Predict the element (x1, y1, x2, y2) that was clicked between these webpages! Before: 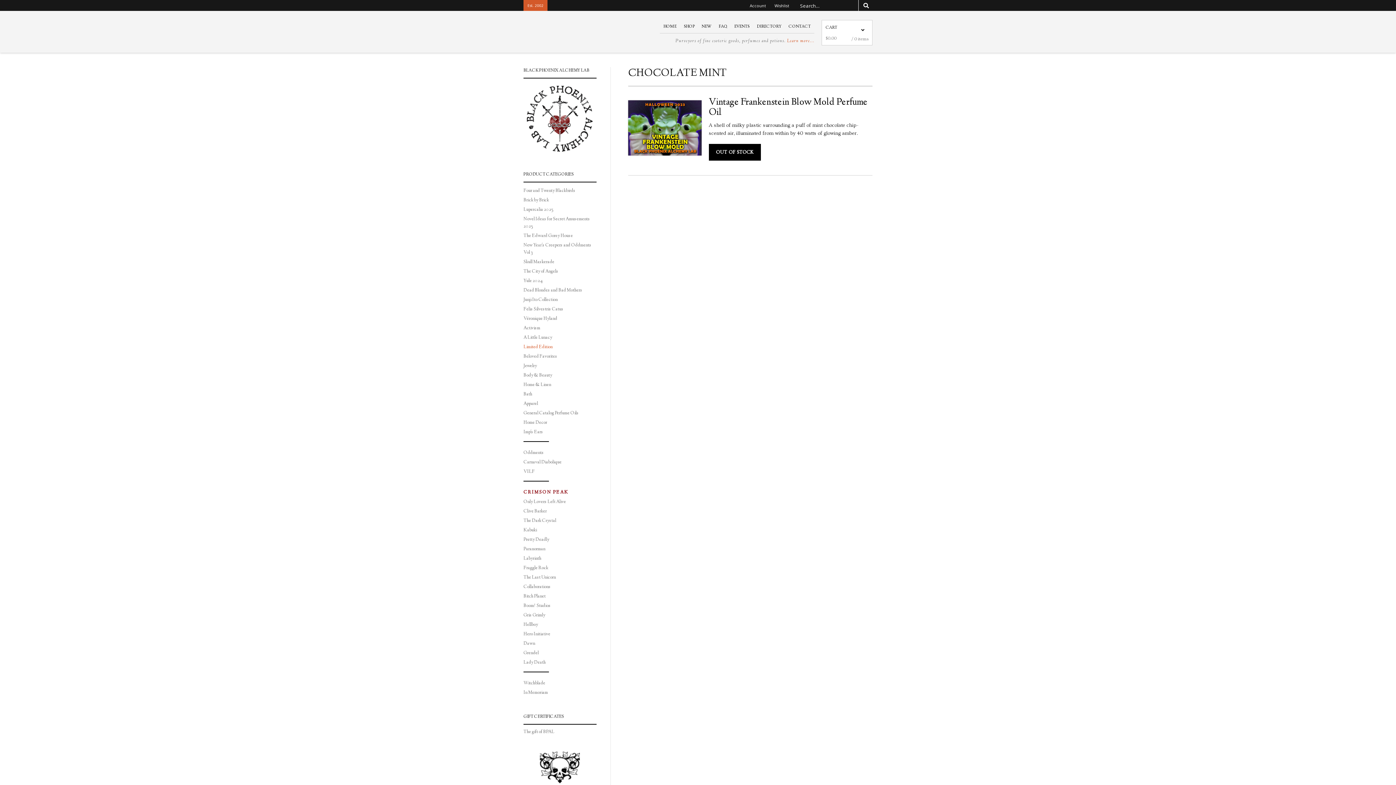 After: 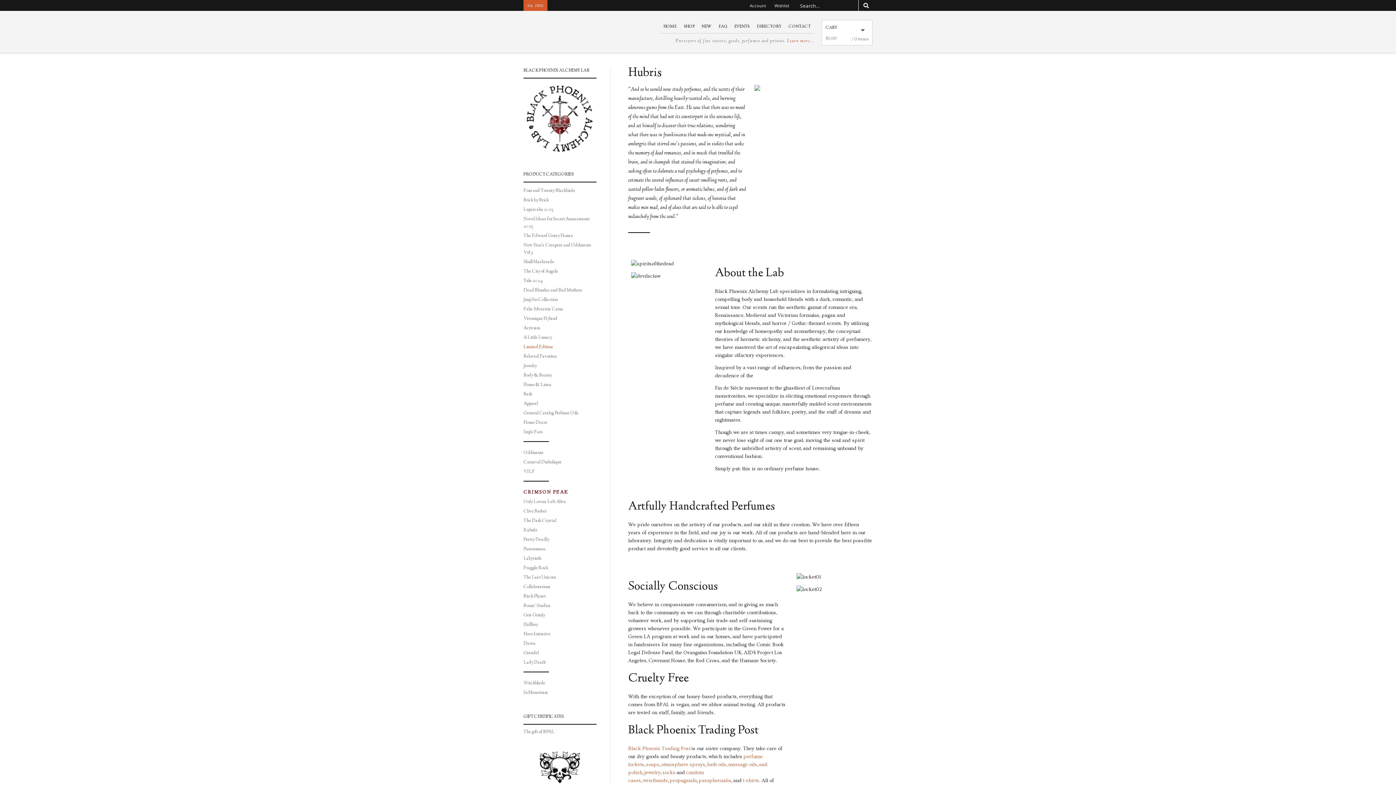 Action: label: Purveyors of fine esoteric goods, perfumes and potions. Learn more... bbox: (675, 37, 814, 44)